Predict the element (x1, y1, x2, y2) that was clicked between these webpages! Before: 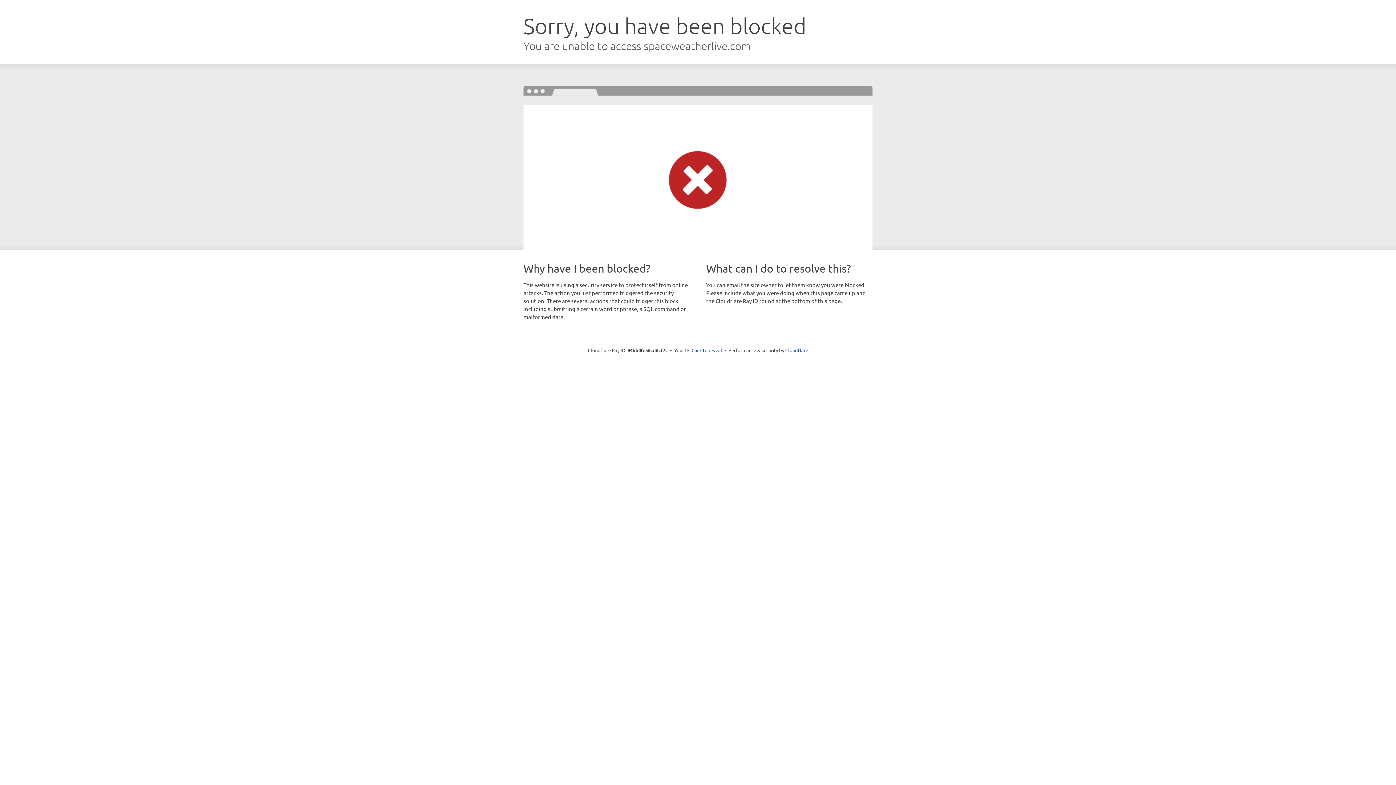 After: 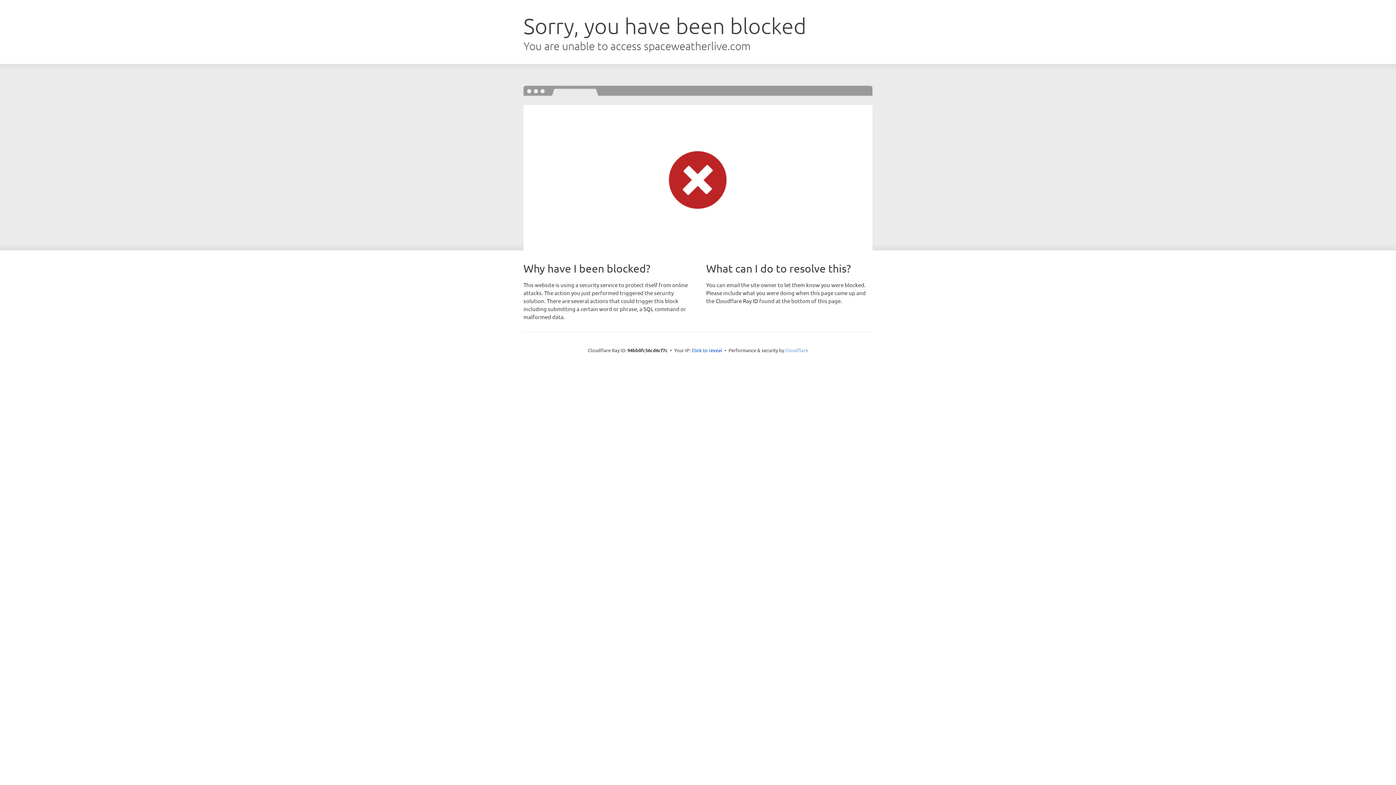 Action: label: Cloudflare bbox: (785, 347, 808, 353)